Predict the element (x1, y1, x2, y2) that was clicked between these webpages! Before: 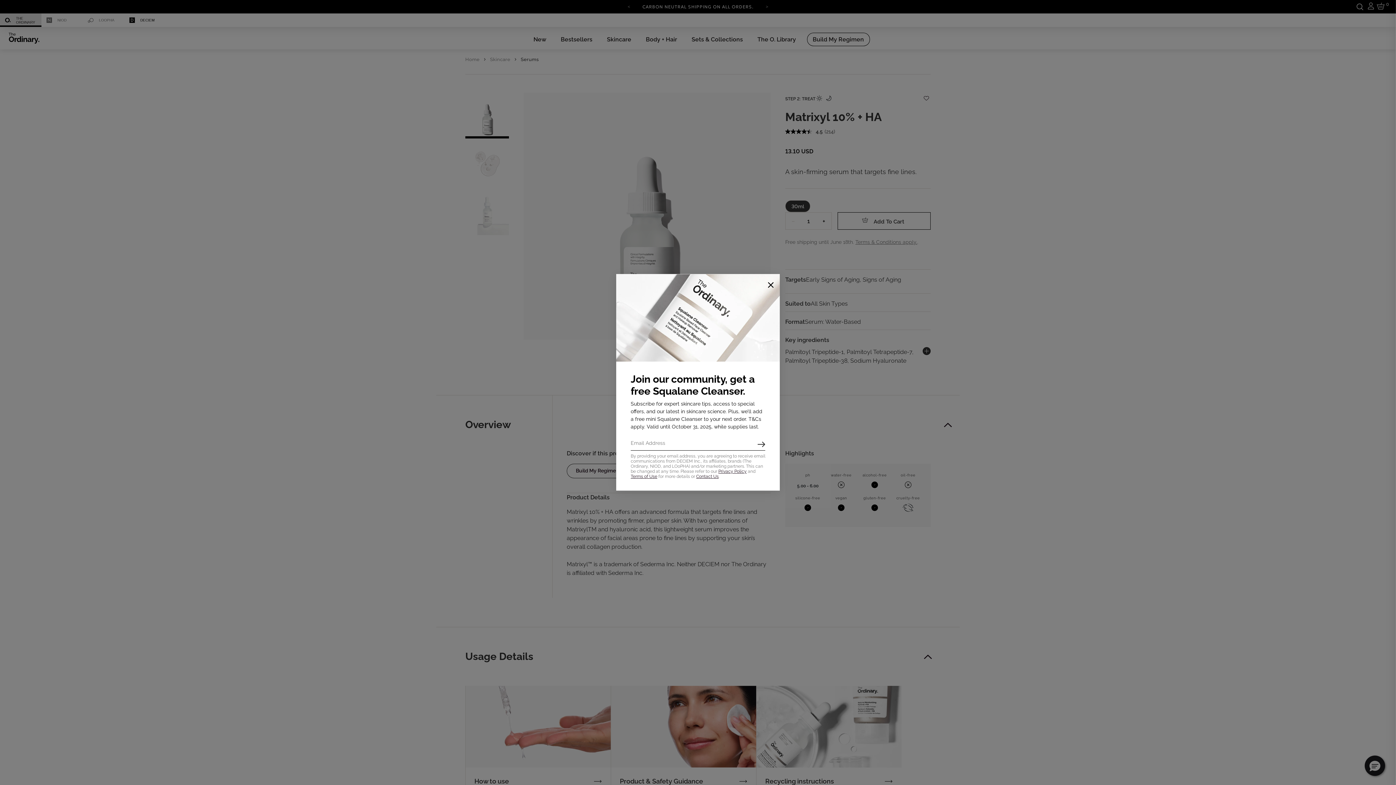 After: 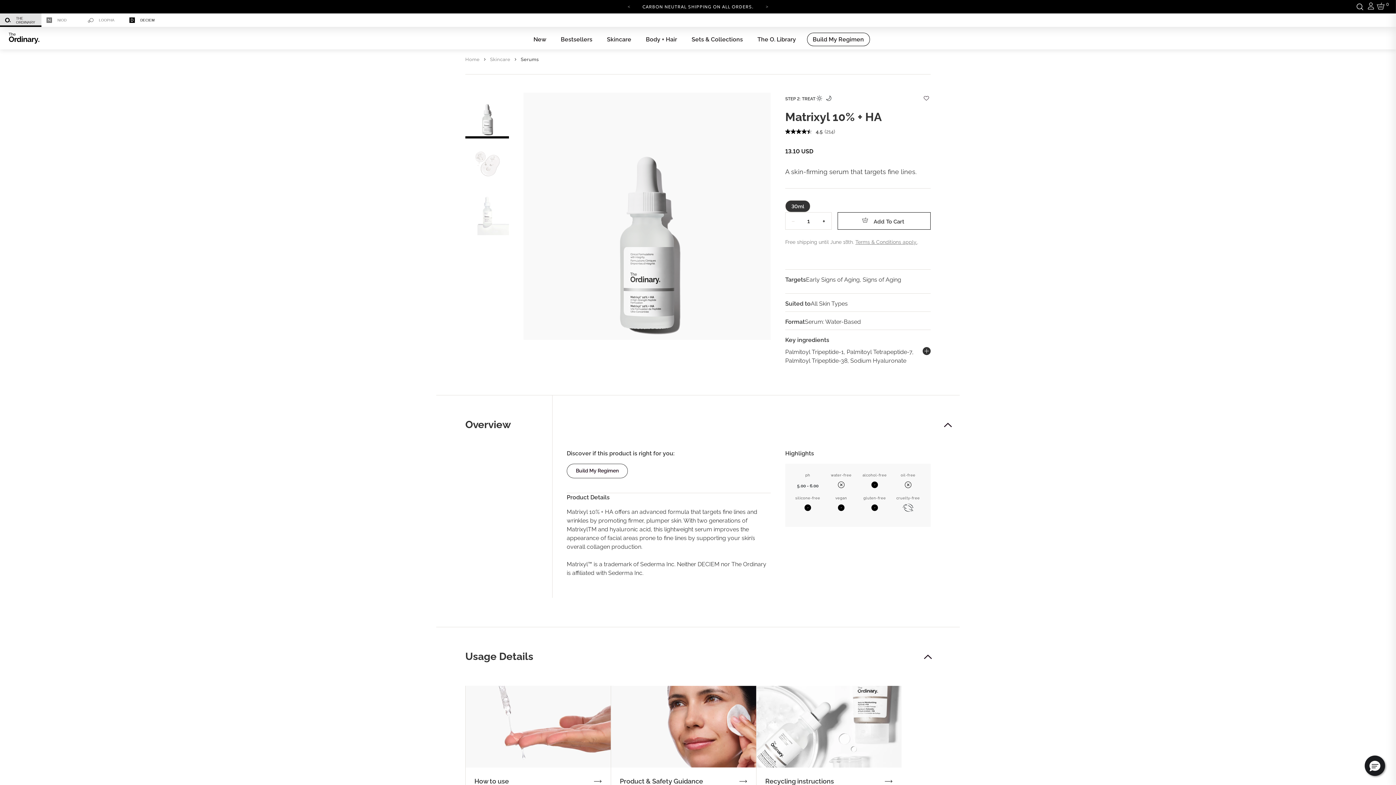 Action: bbox: (763, 277, 778, 292) label: Close